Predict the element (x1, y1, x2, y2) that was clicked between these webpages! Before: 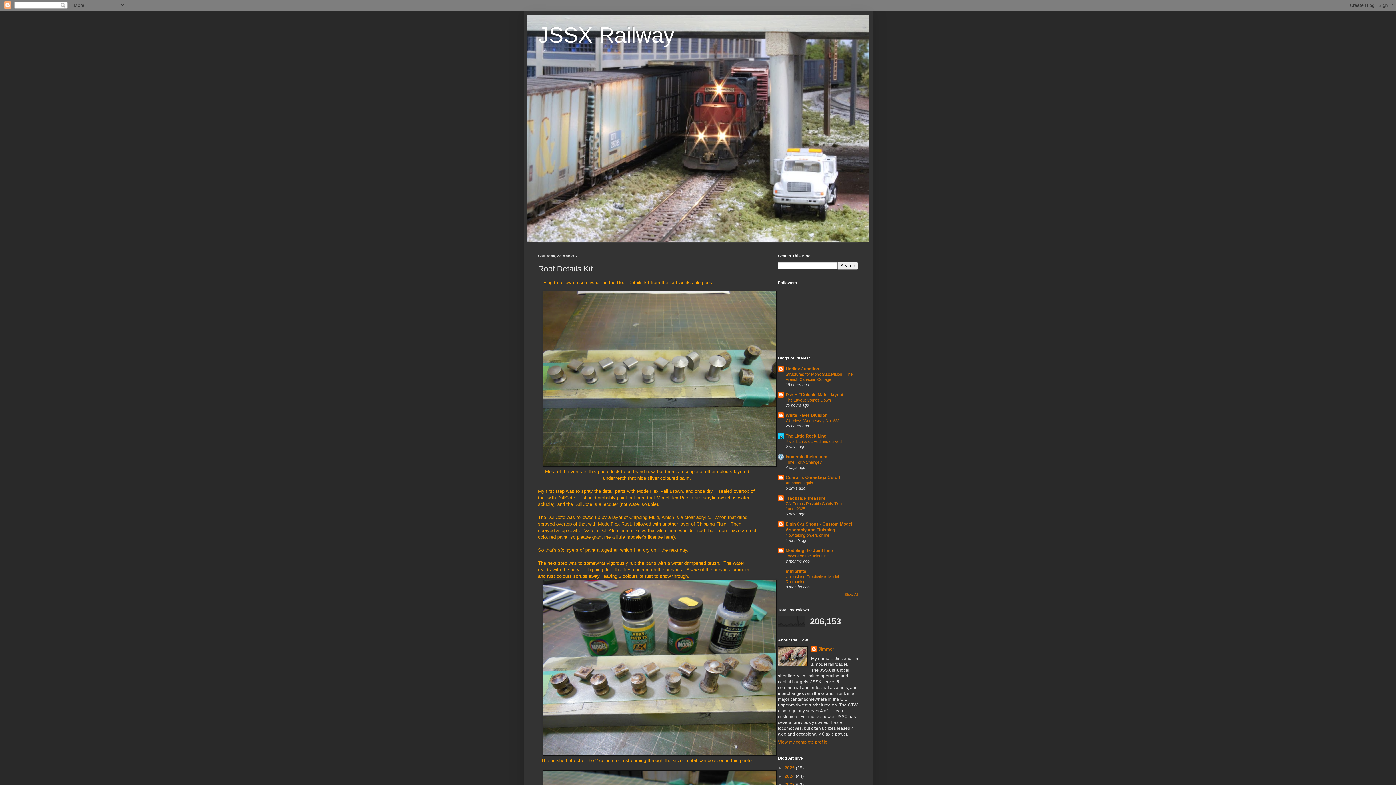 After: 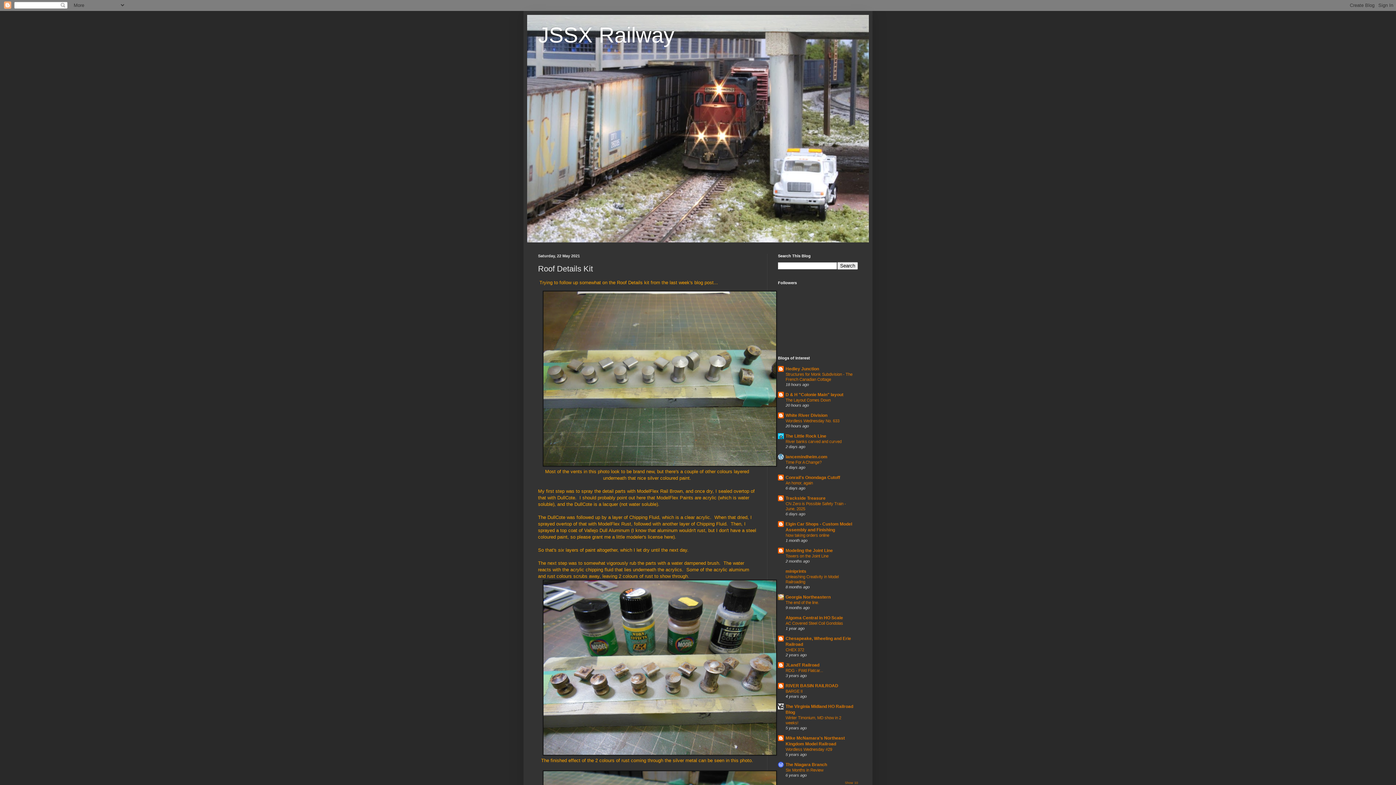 Action: bbox: (845, 593, 858, 596) label: Show All